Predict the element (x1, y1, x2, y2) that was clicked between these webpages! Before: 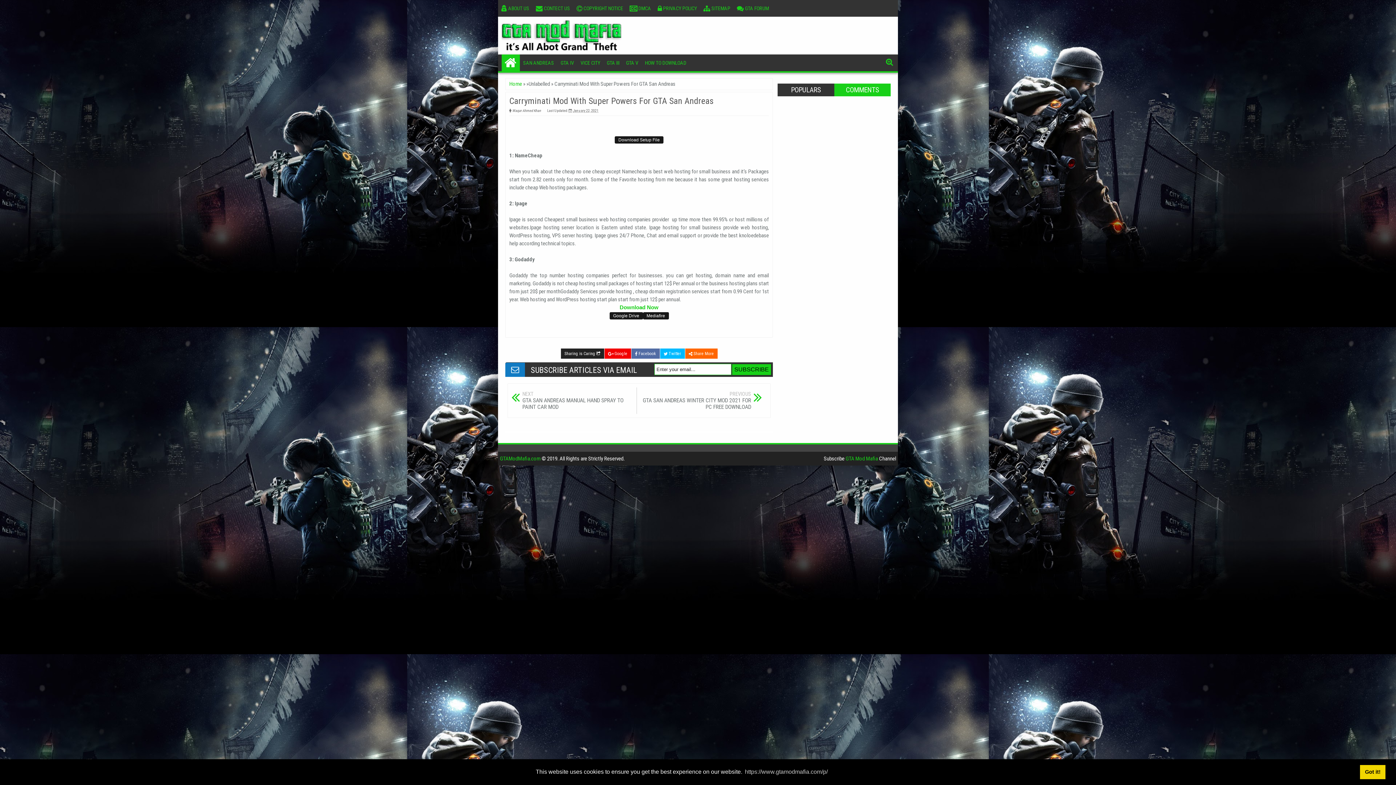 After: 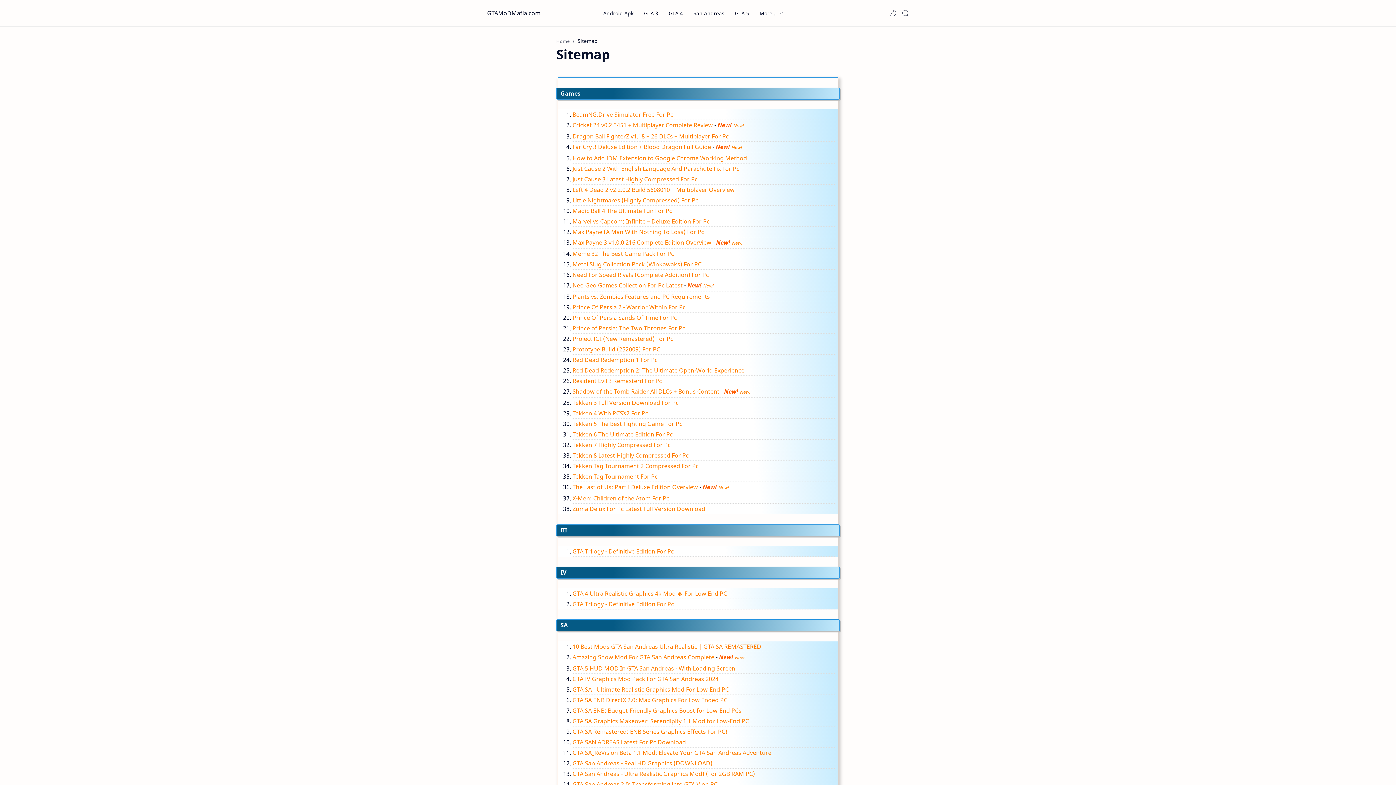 Action: label:  SITEMAP bbox: (700, 0, 733, 16)